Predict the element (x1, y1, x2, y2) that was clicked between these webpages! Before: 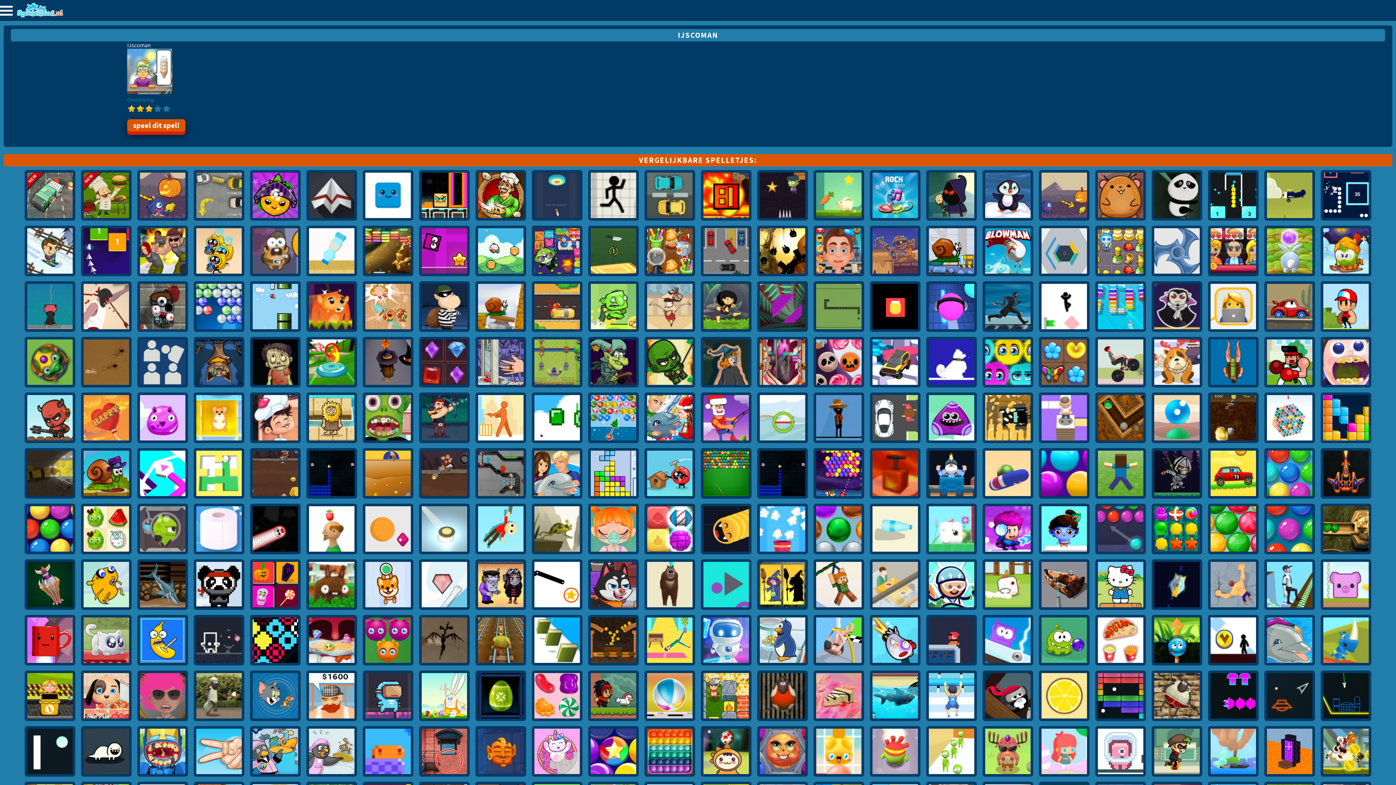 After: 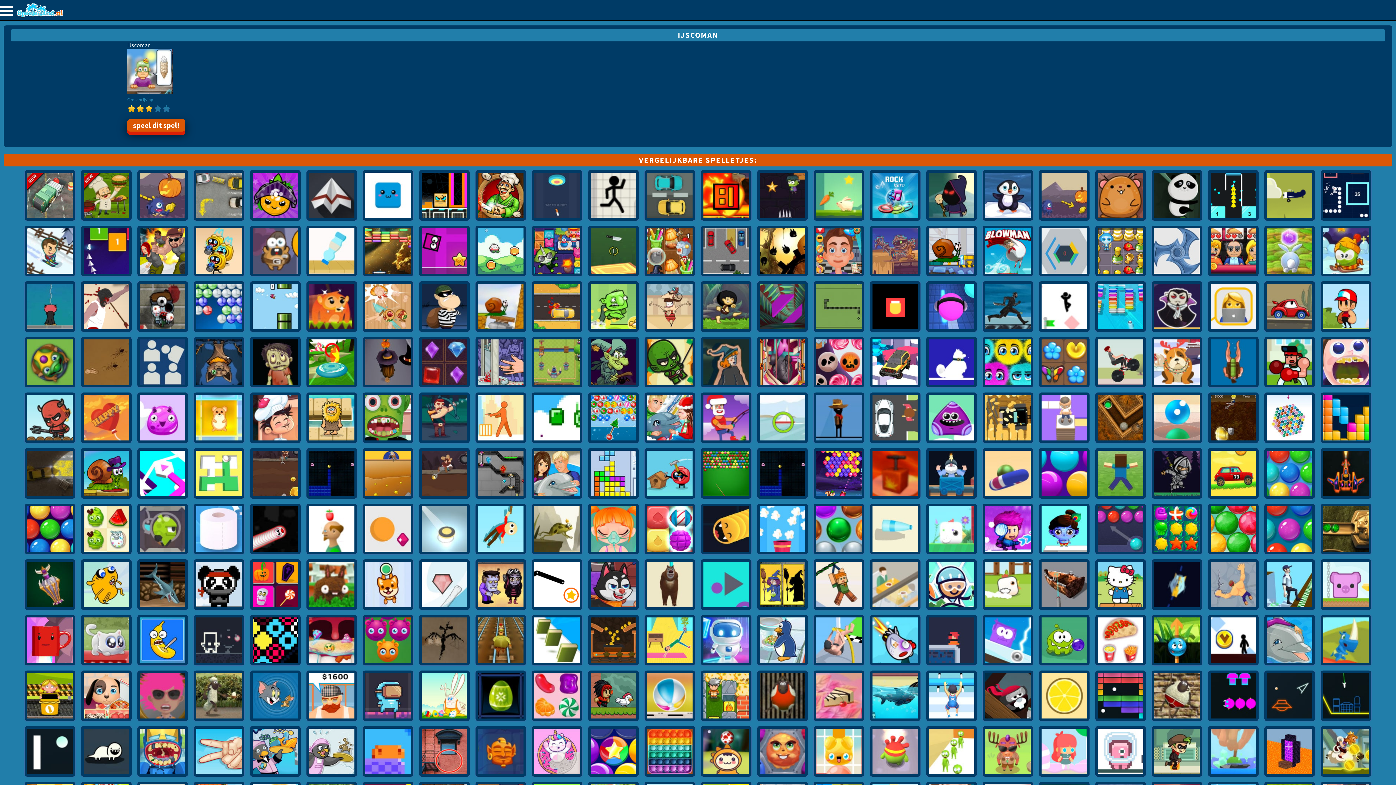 Action: bbox: (127, 88, 172, 95)